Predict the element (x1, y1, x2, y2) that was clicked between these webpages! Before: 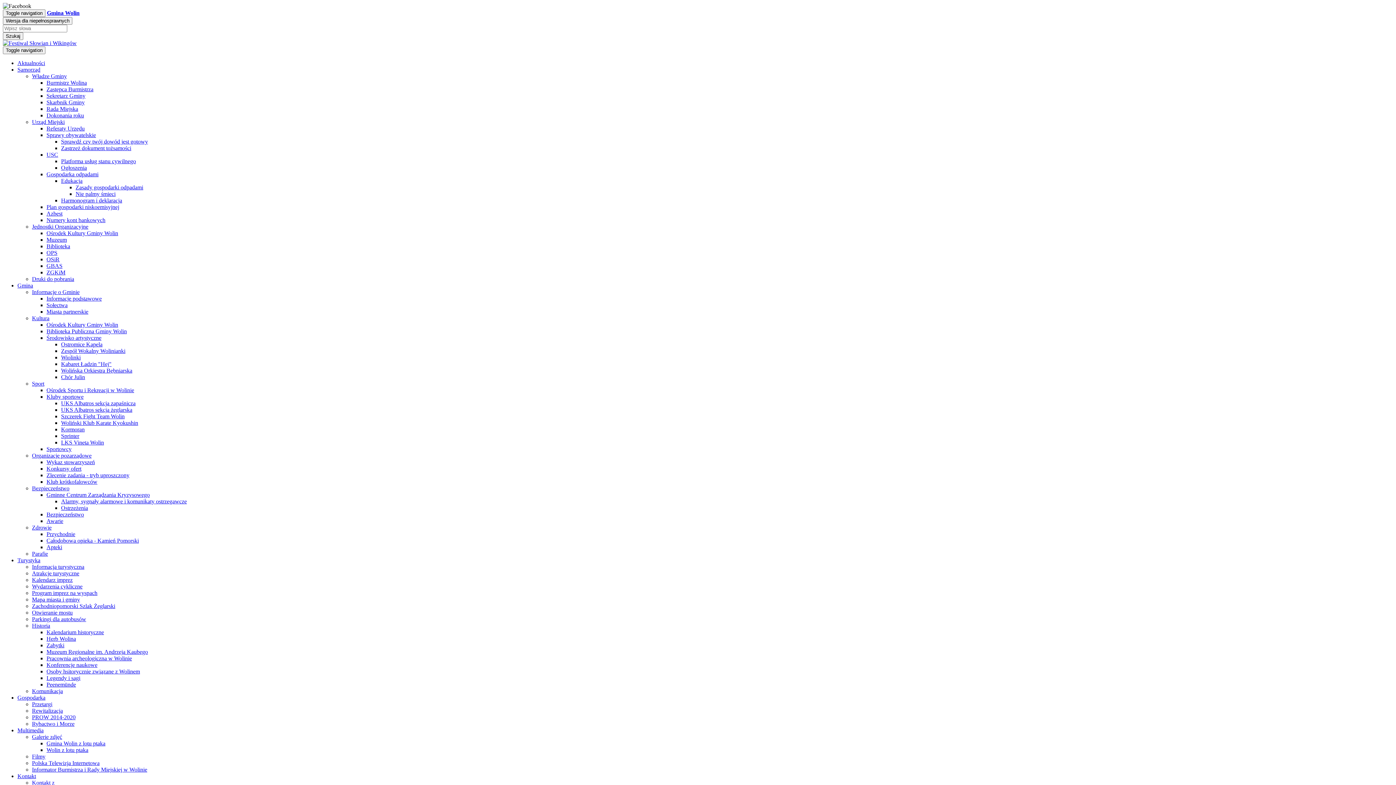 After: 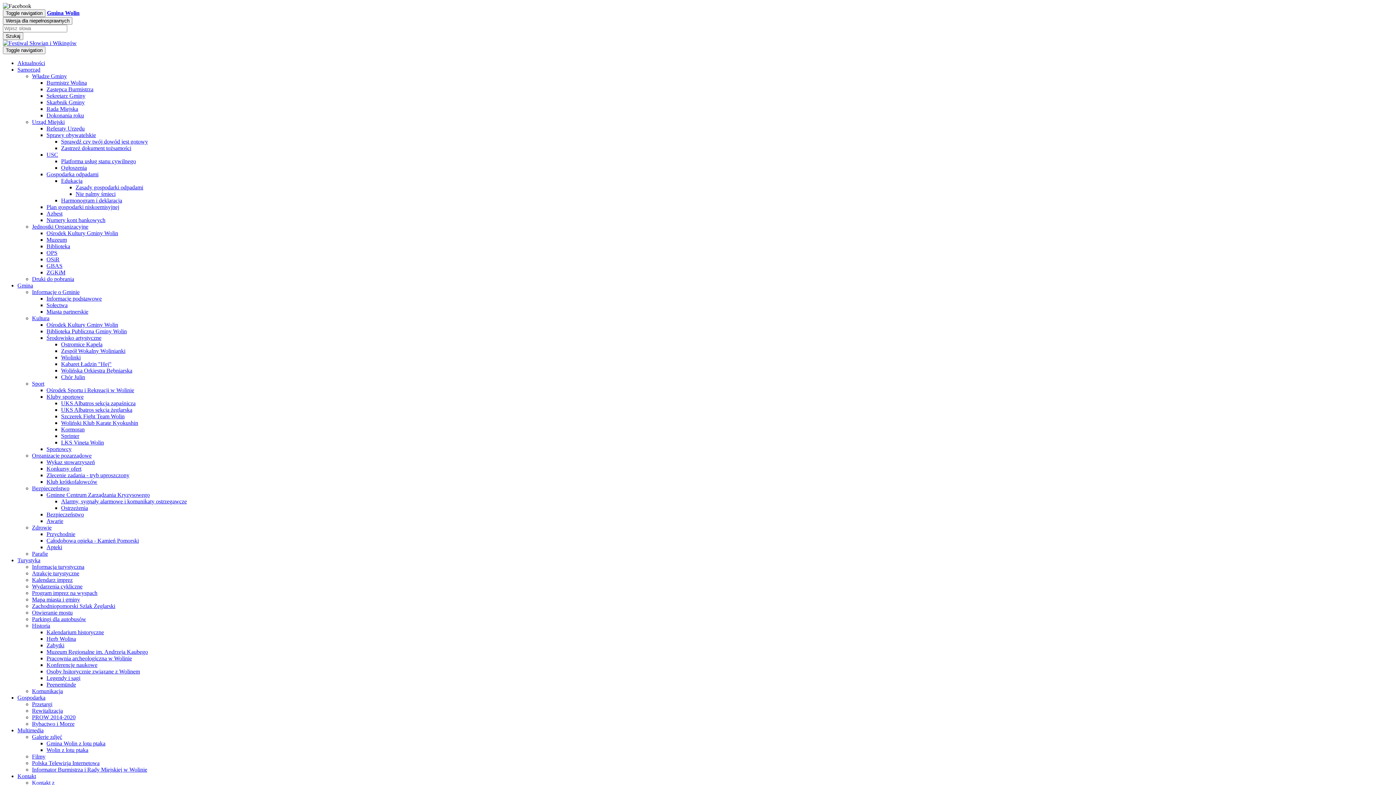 Action: label: Zasady gospodarki odpadami bbox: (75, 184, 143, 190)